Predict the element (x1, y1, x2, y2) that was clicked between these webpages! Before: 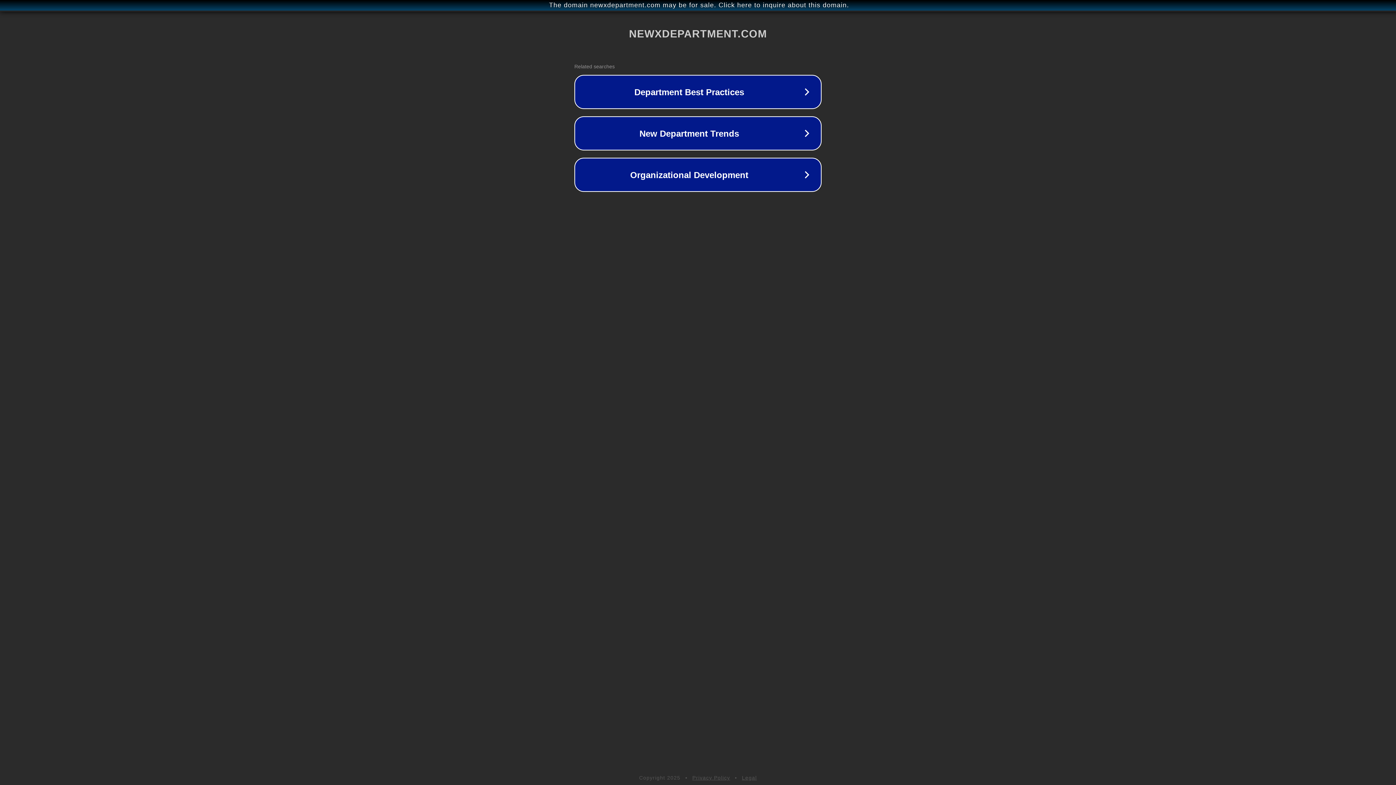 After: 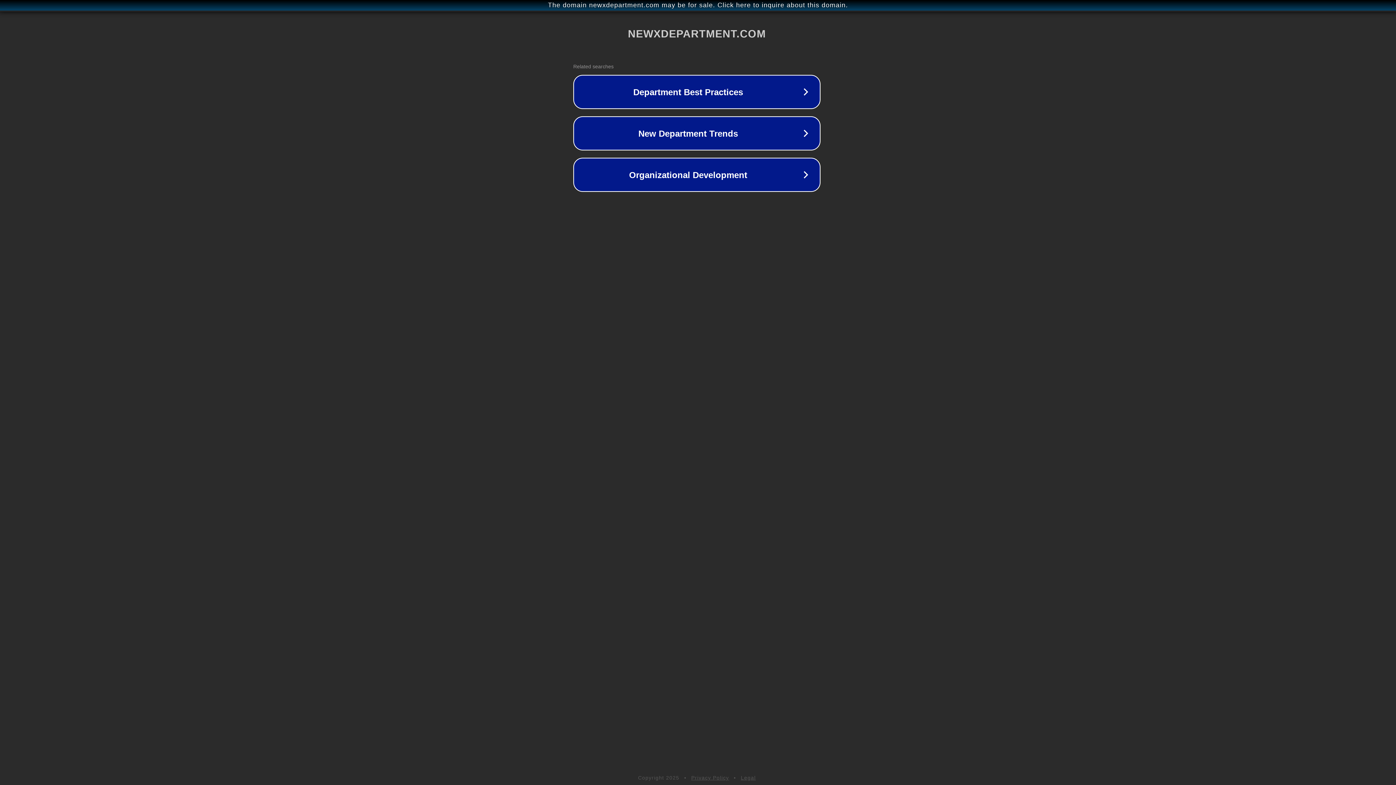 Action: bbox: (1, 1, 1397, 9) label: The domain newxdepartment.com may be for sale. Click here to inquire about this domain.